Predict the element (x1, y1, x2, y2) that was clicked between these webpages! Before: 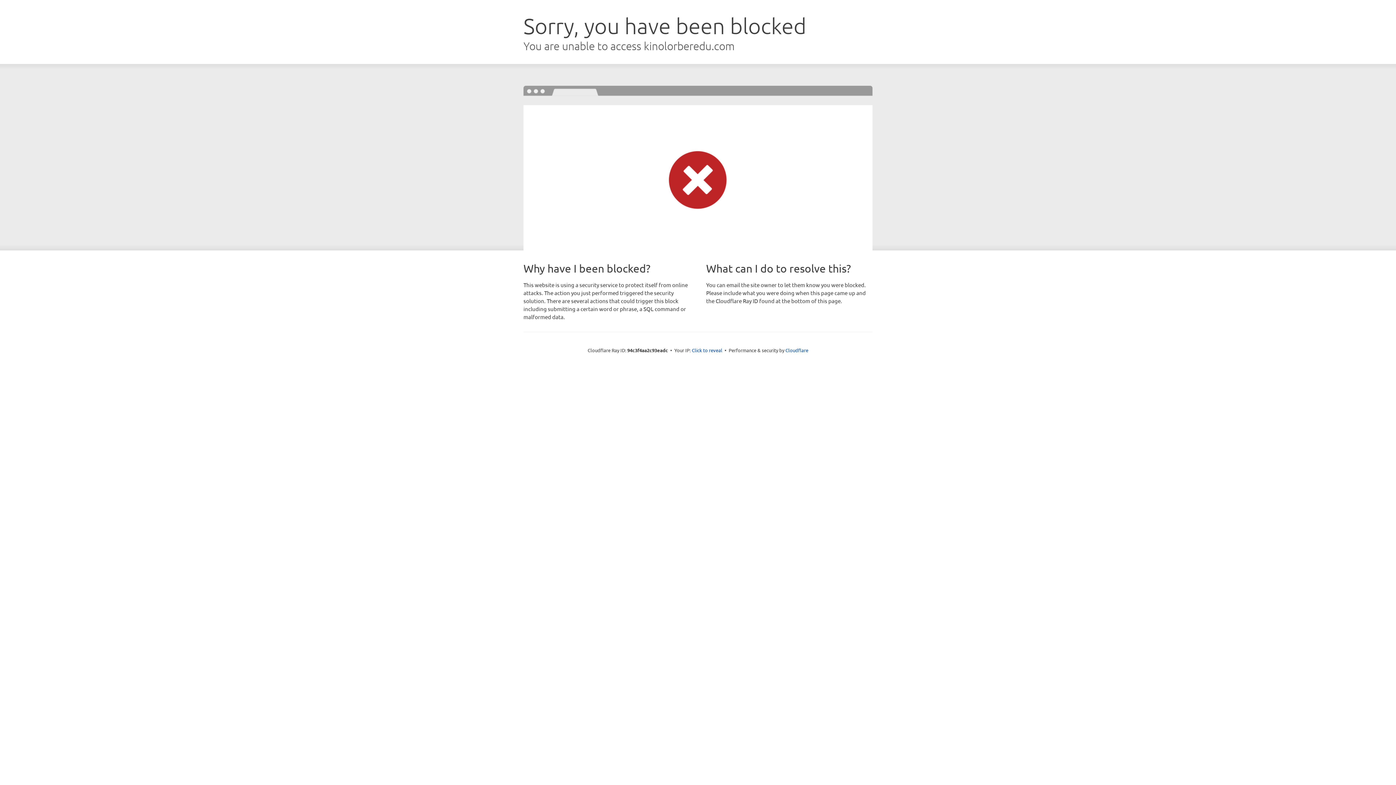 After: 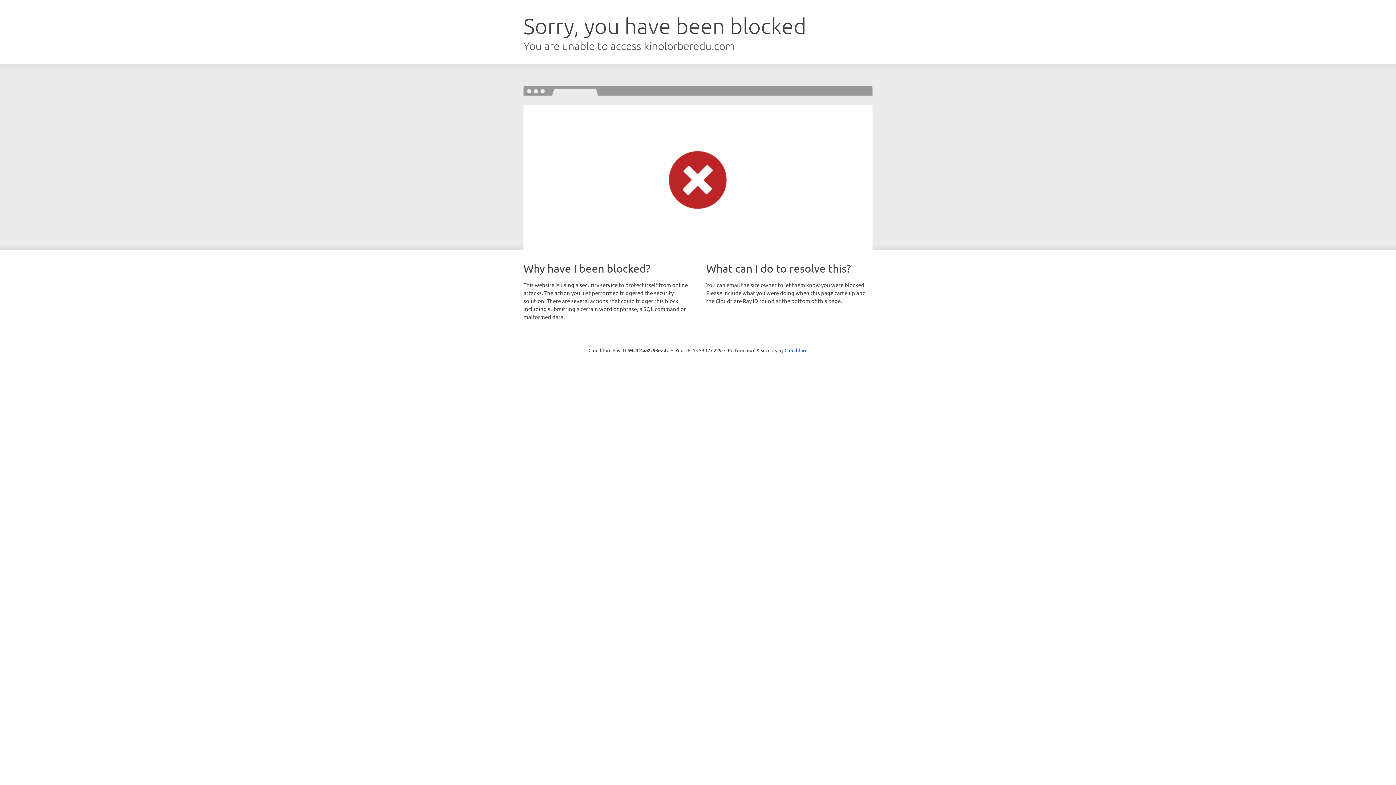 Action: label: Click to reveal bbox: (692, 346, 722, 353)